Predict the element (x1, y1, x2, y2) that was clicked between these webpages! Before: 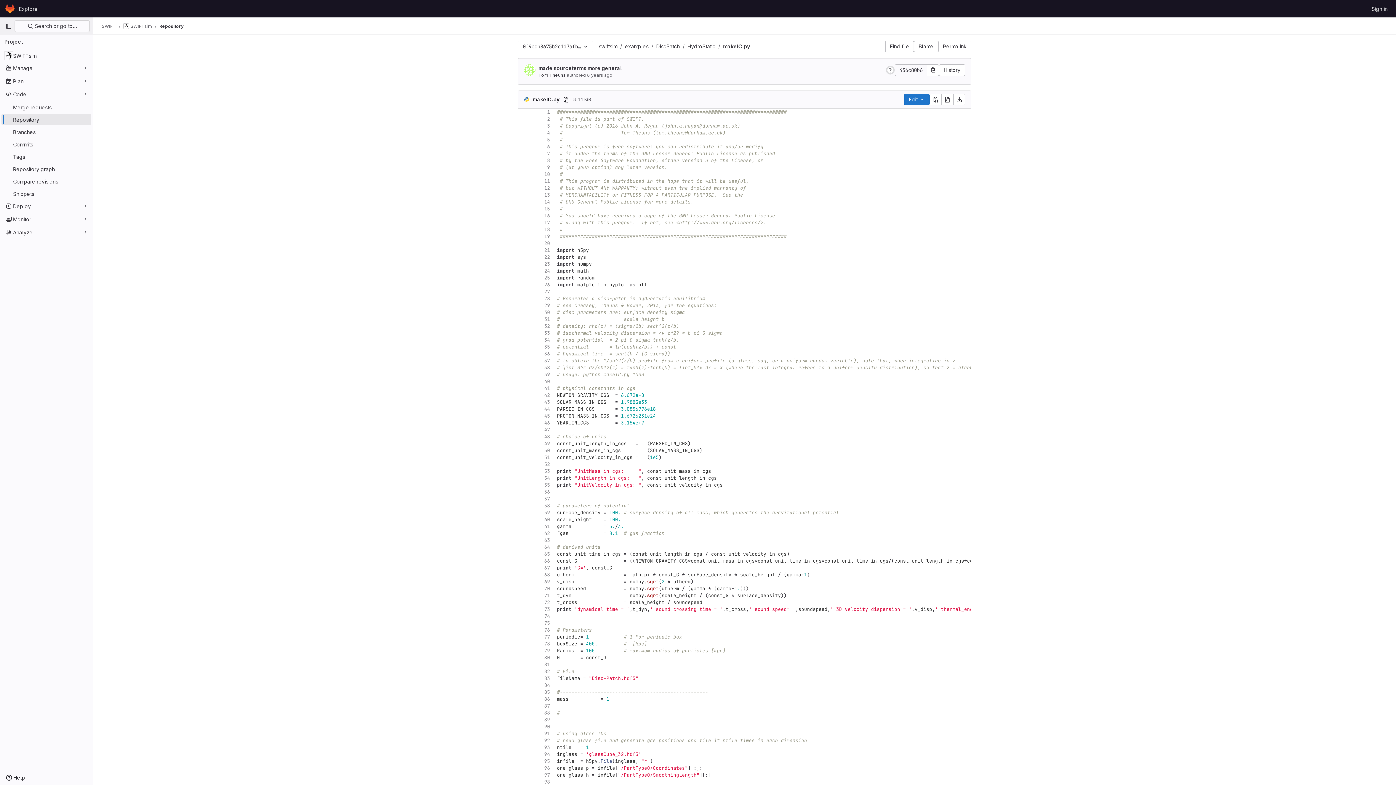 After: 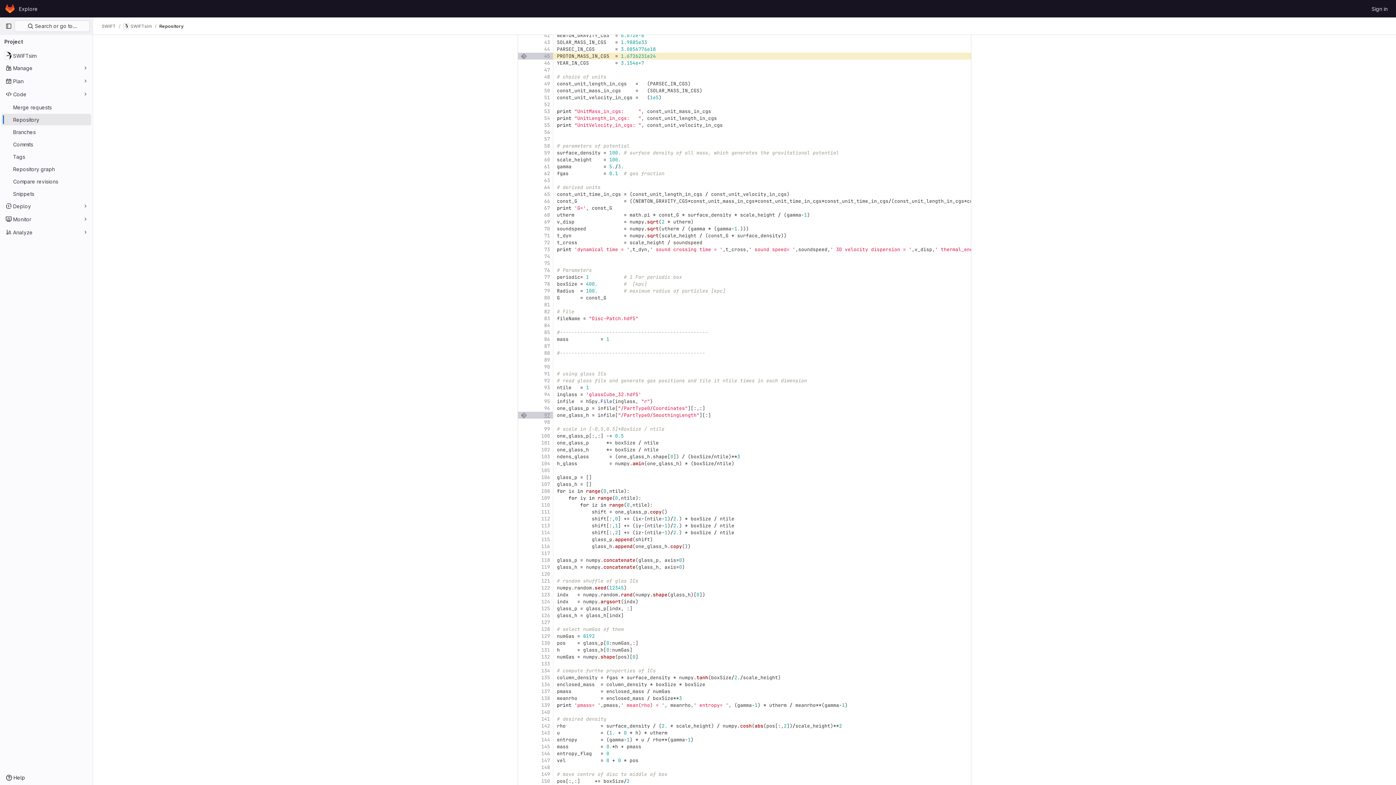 Action: bbox: (526, 412, 553, 419) label: 45